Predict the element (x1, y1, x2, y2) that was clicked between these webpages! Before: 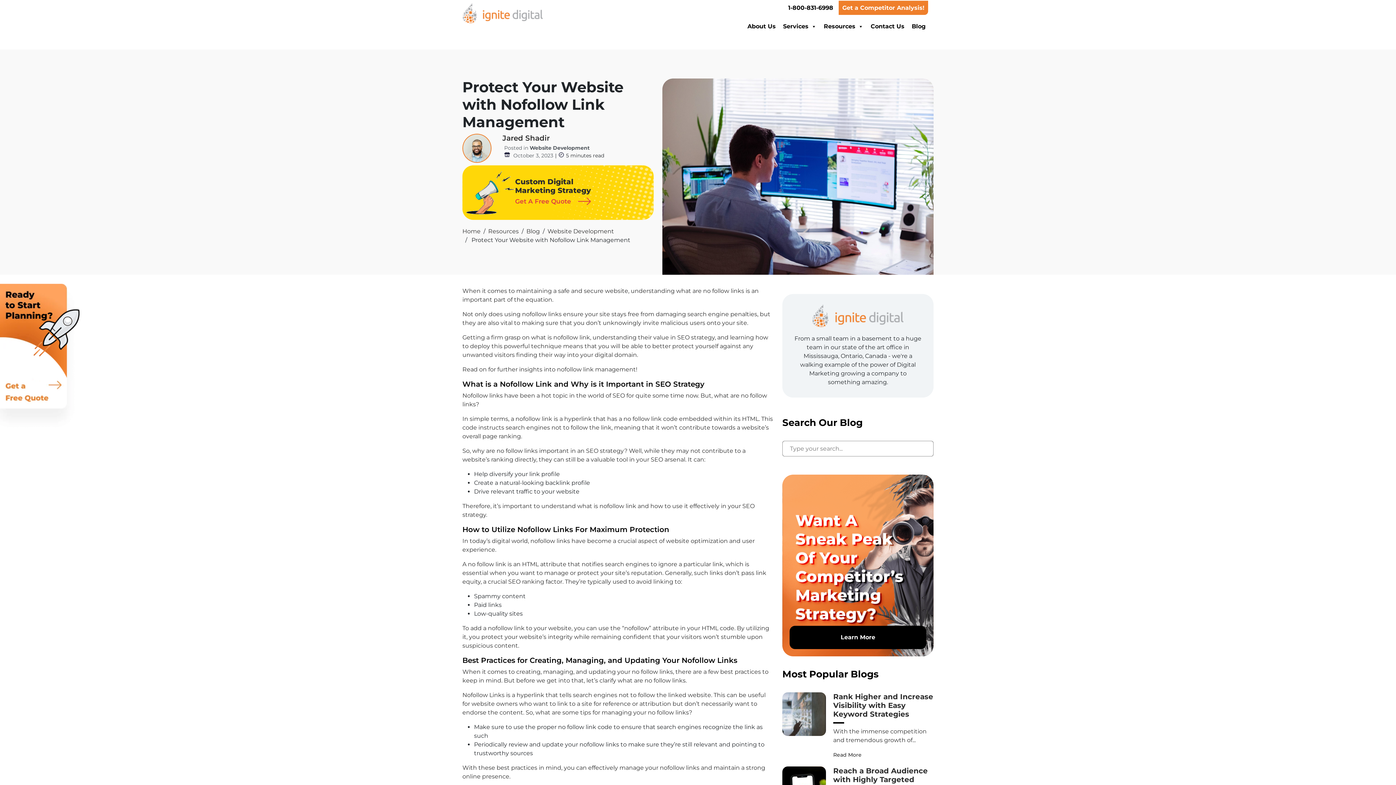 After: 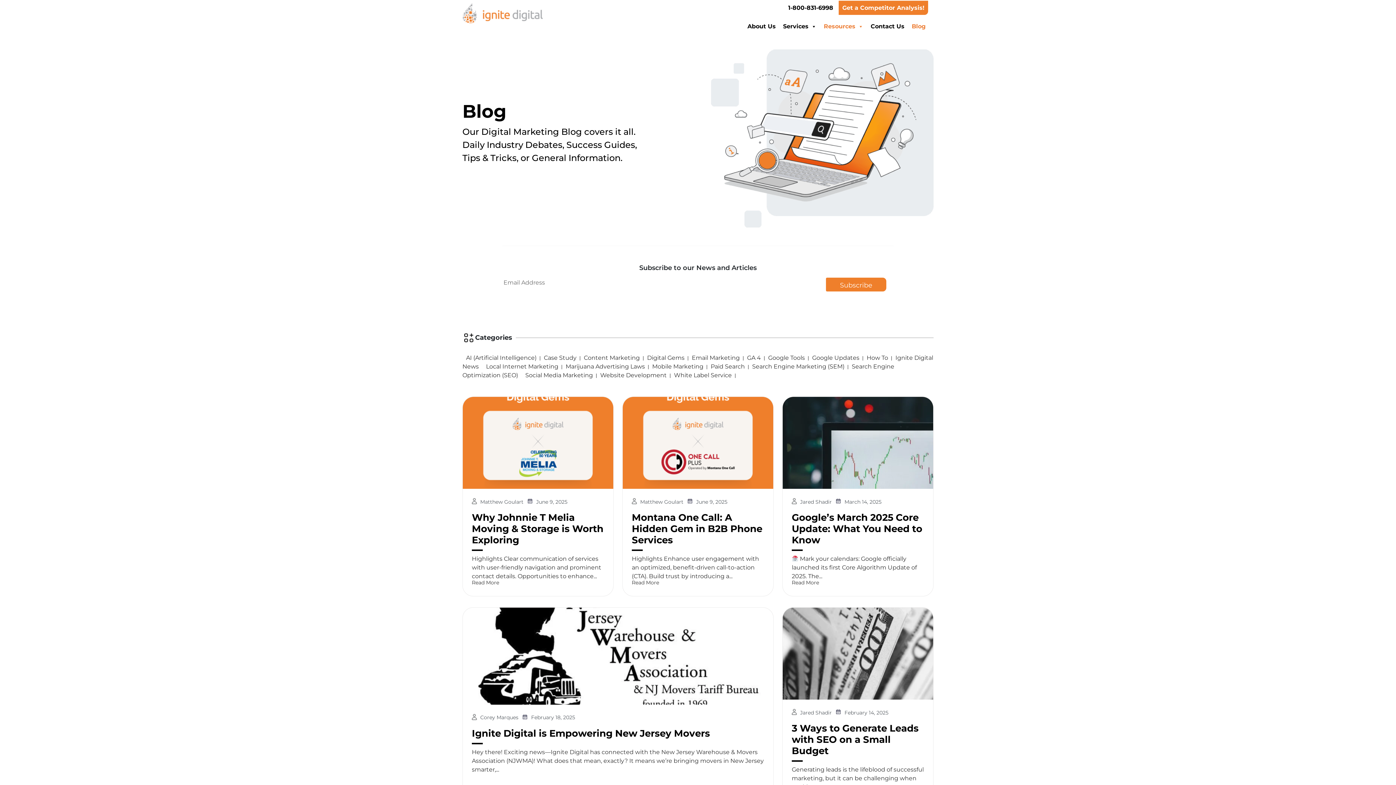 Action: label: Blog bbox: (526, 227, 540, 236)